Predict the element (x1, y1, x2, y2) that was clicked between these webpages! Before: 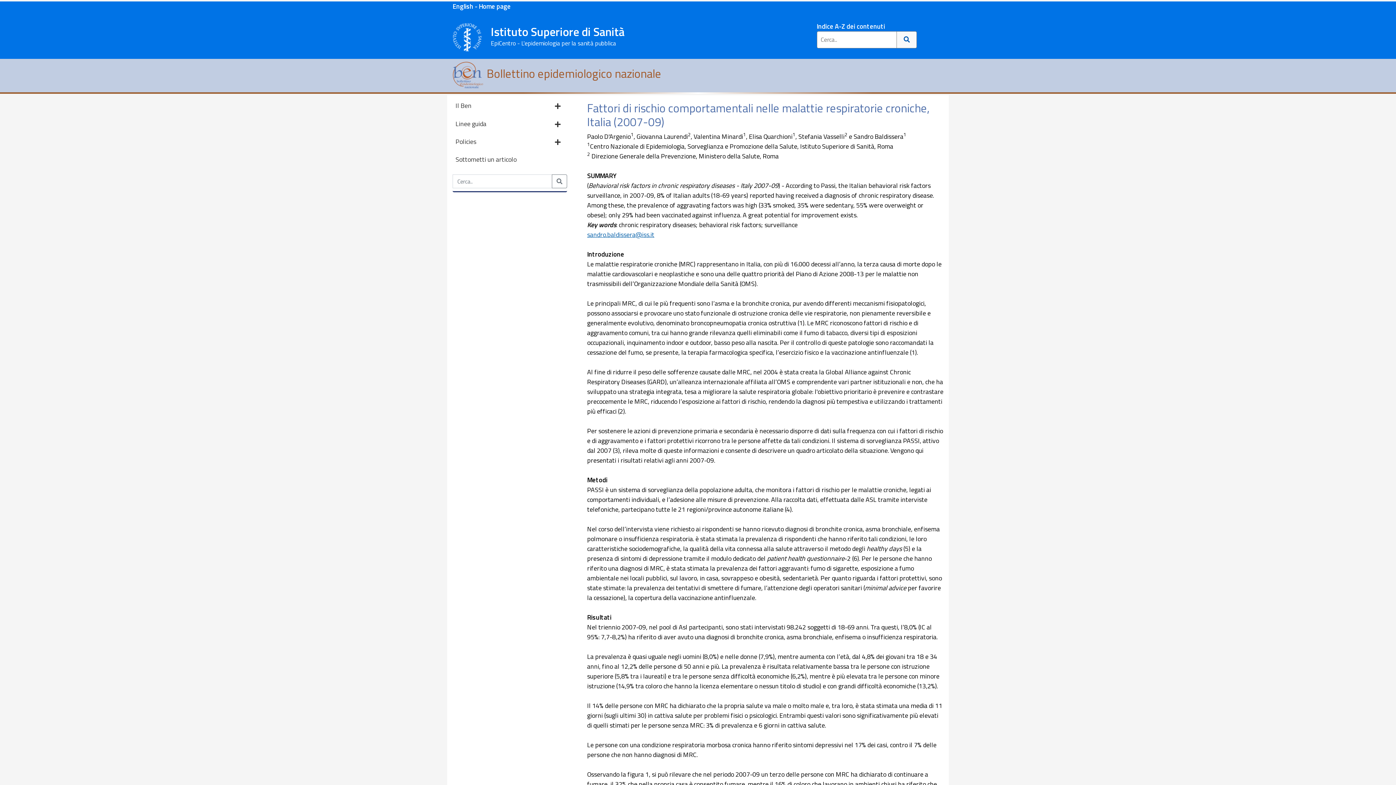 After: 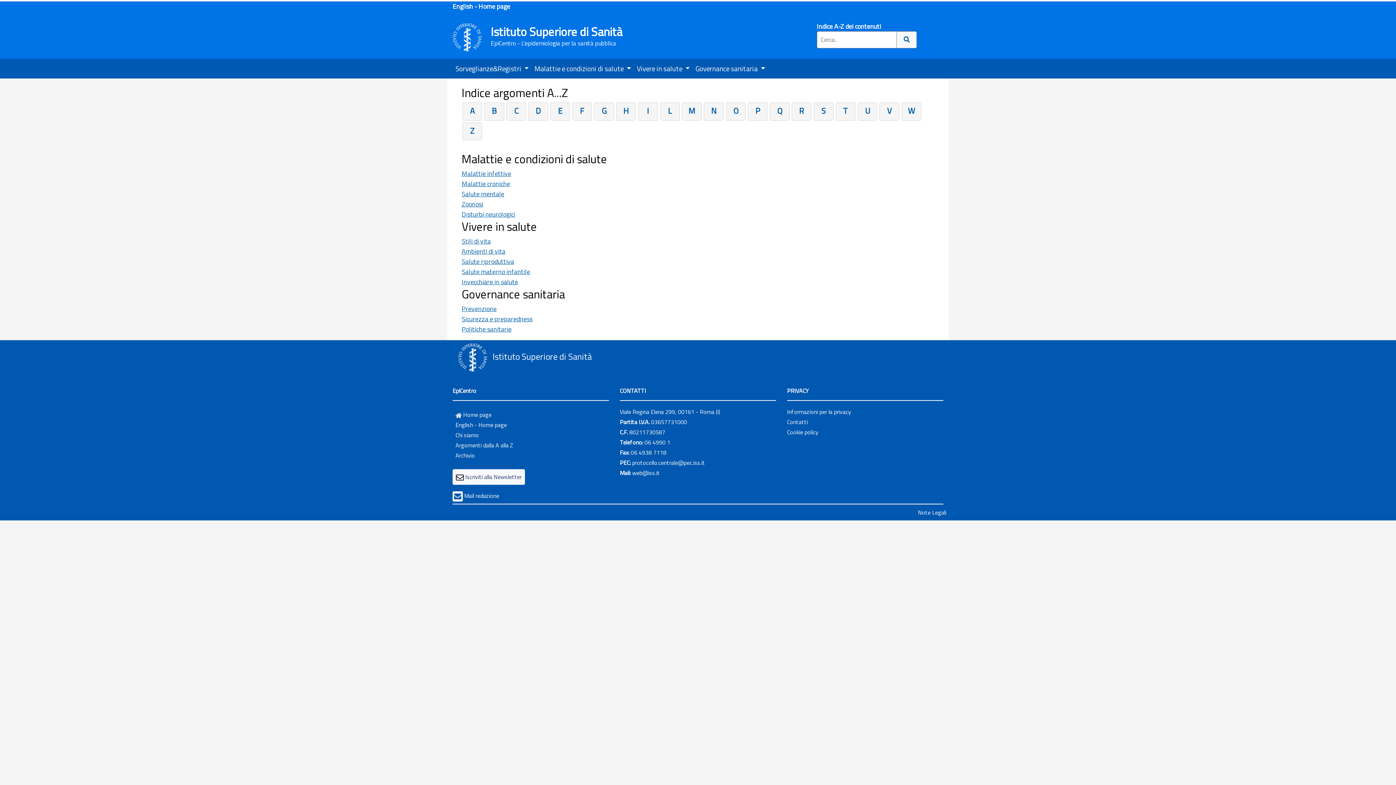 Action: label: Indice A-Z dei contenuti bbox: (816, 21, 885, 31)